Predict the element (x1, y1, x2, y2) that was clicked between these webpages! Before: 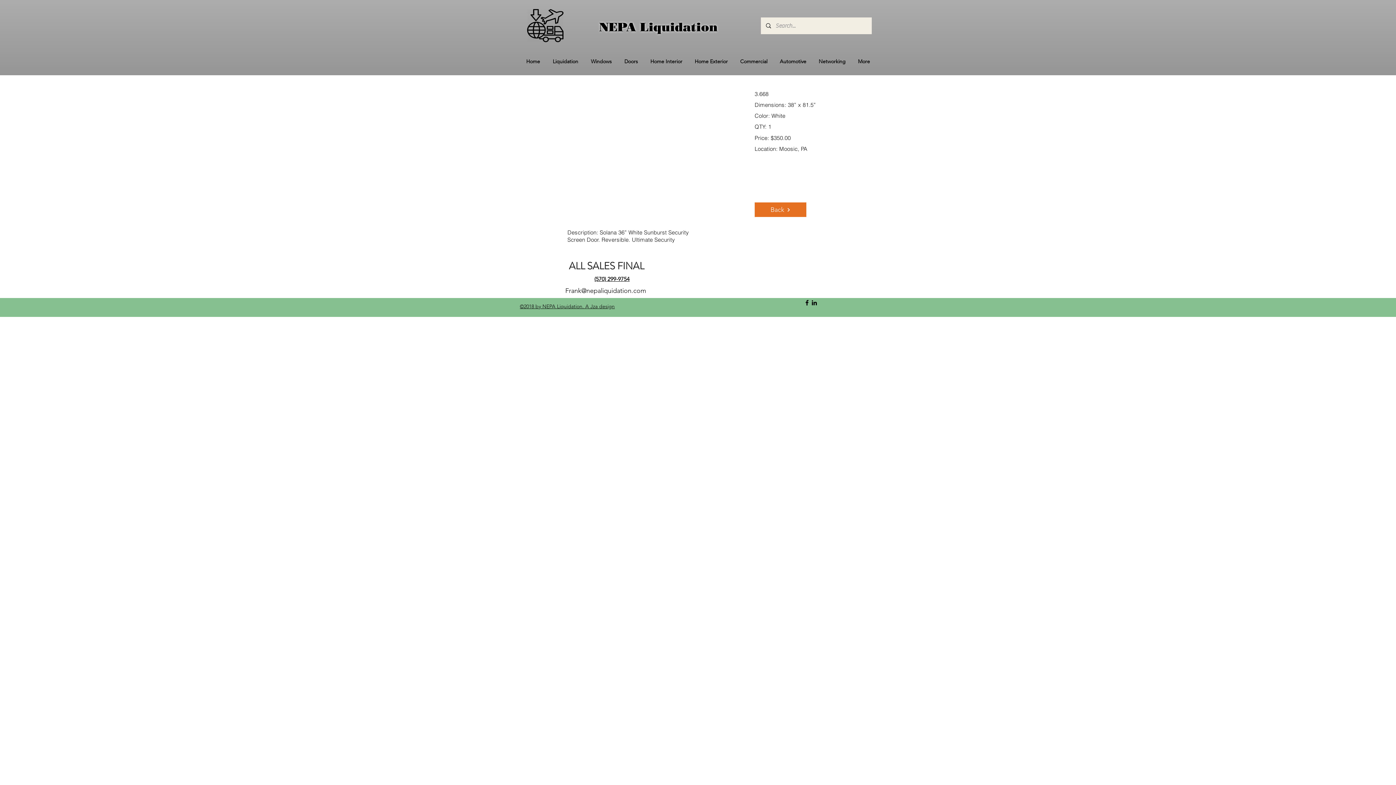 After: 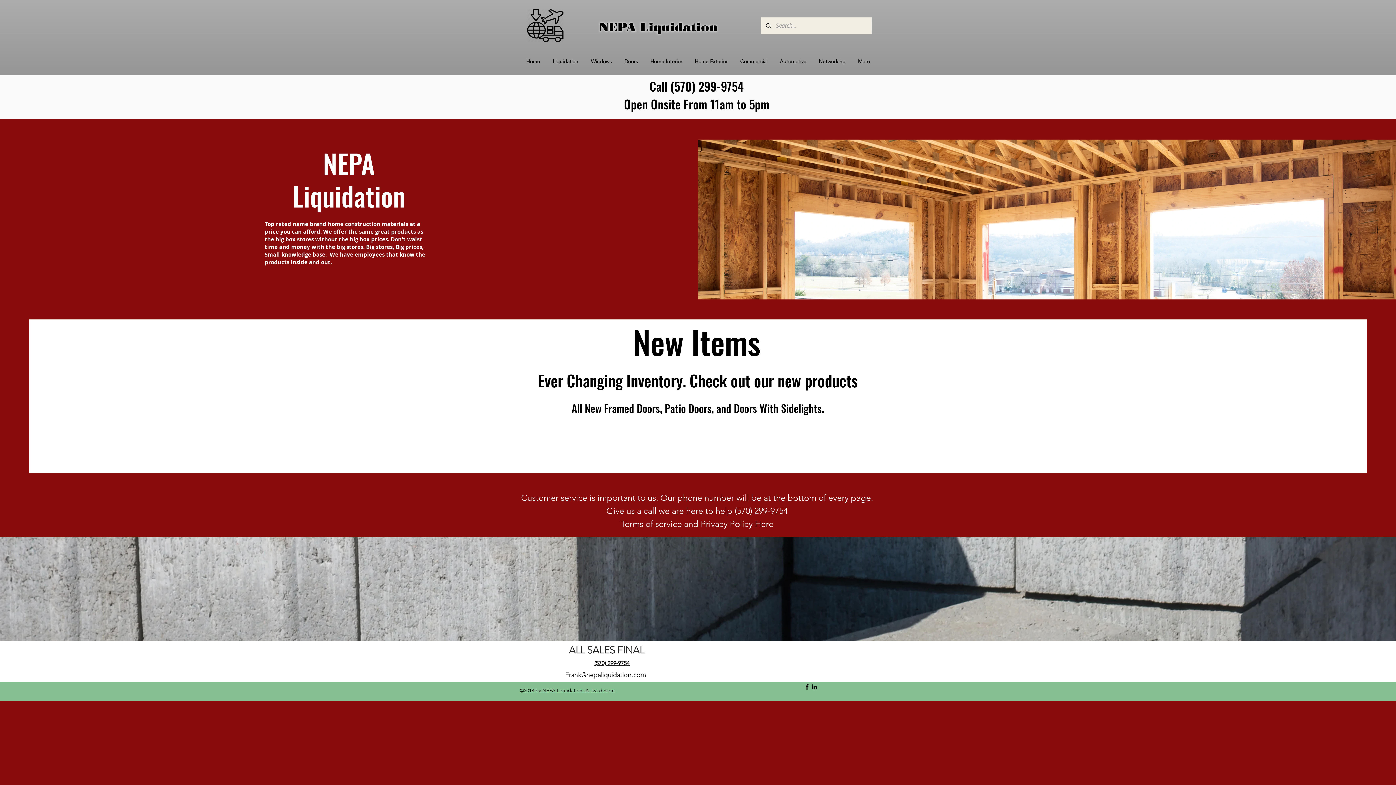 Action: bbox: (527, 9, 563, 42)